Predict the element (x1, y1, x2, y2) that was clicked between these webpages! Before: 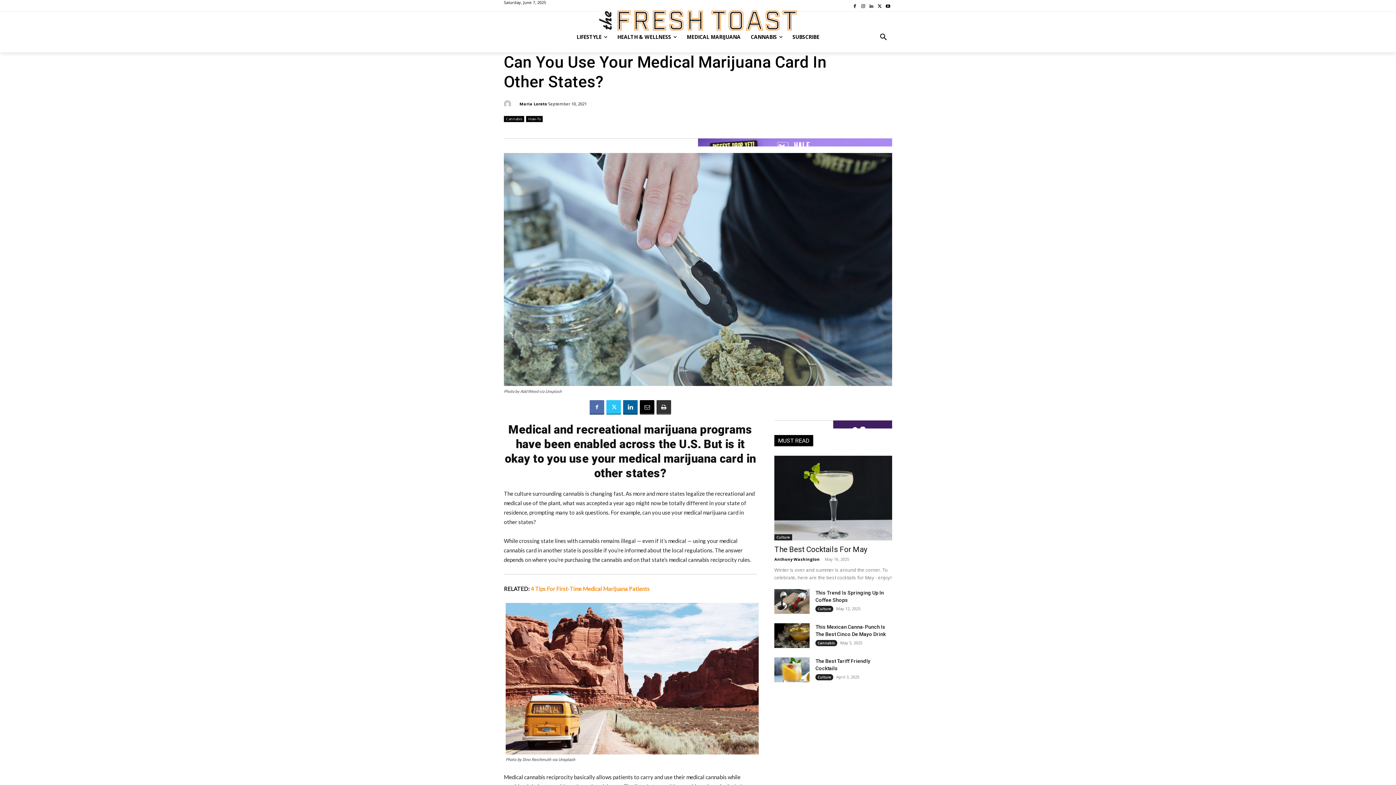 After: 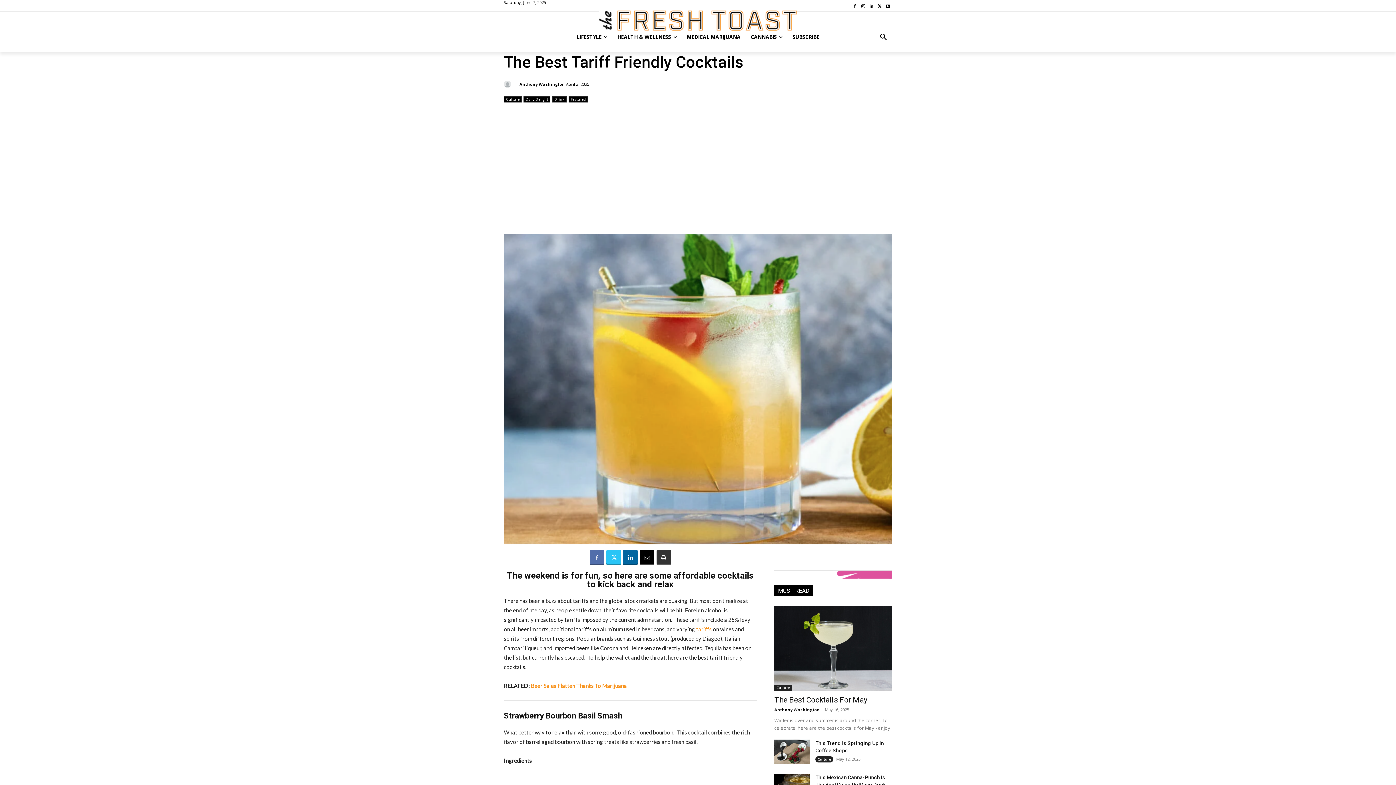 Action: bbox: (774, 657, 809, 682)